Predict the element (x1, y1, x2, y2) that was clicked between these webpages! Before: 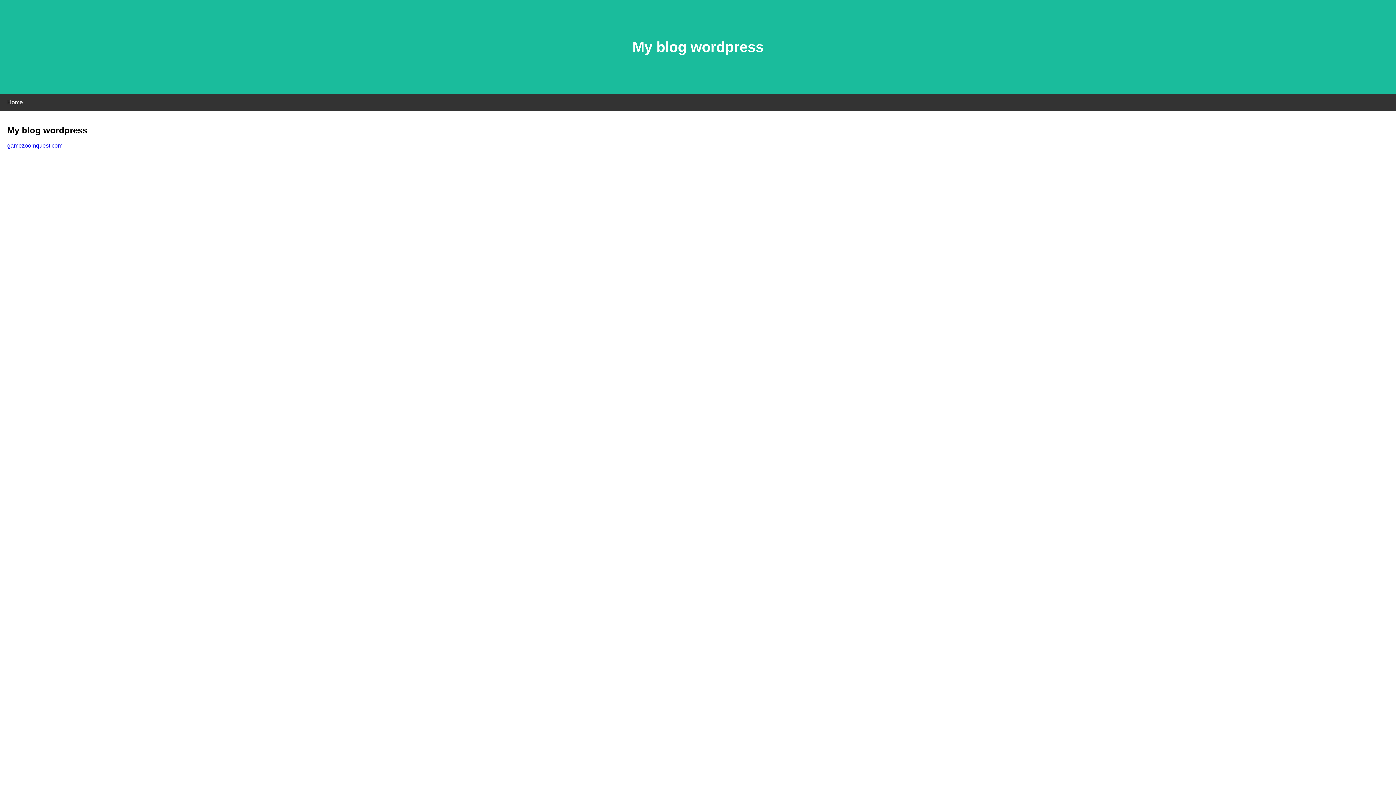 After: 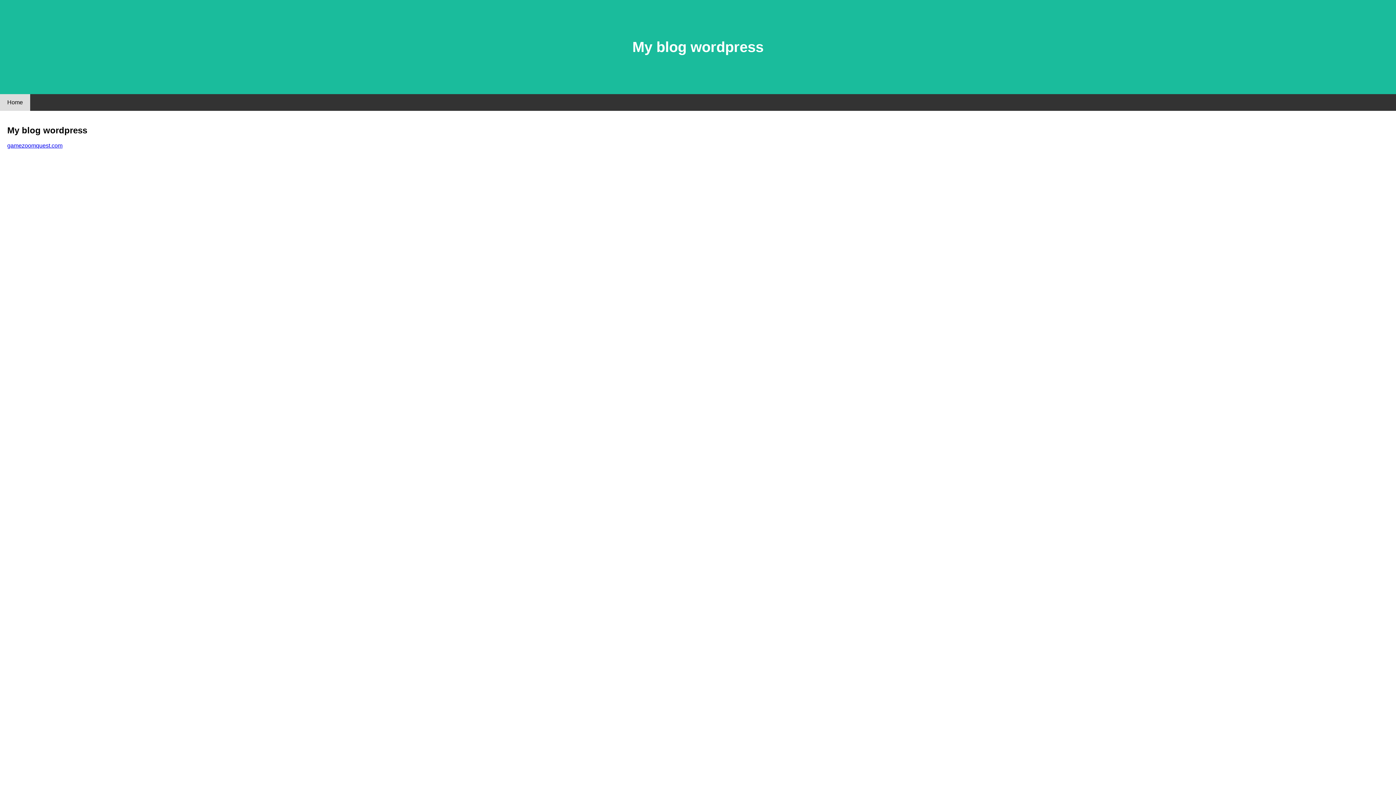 Action: label: Home bbox: (0, 94, 30, 110)